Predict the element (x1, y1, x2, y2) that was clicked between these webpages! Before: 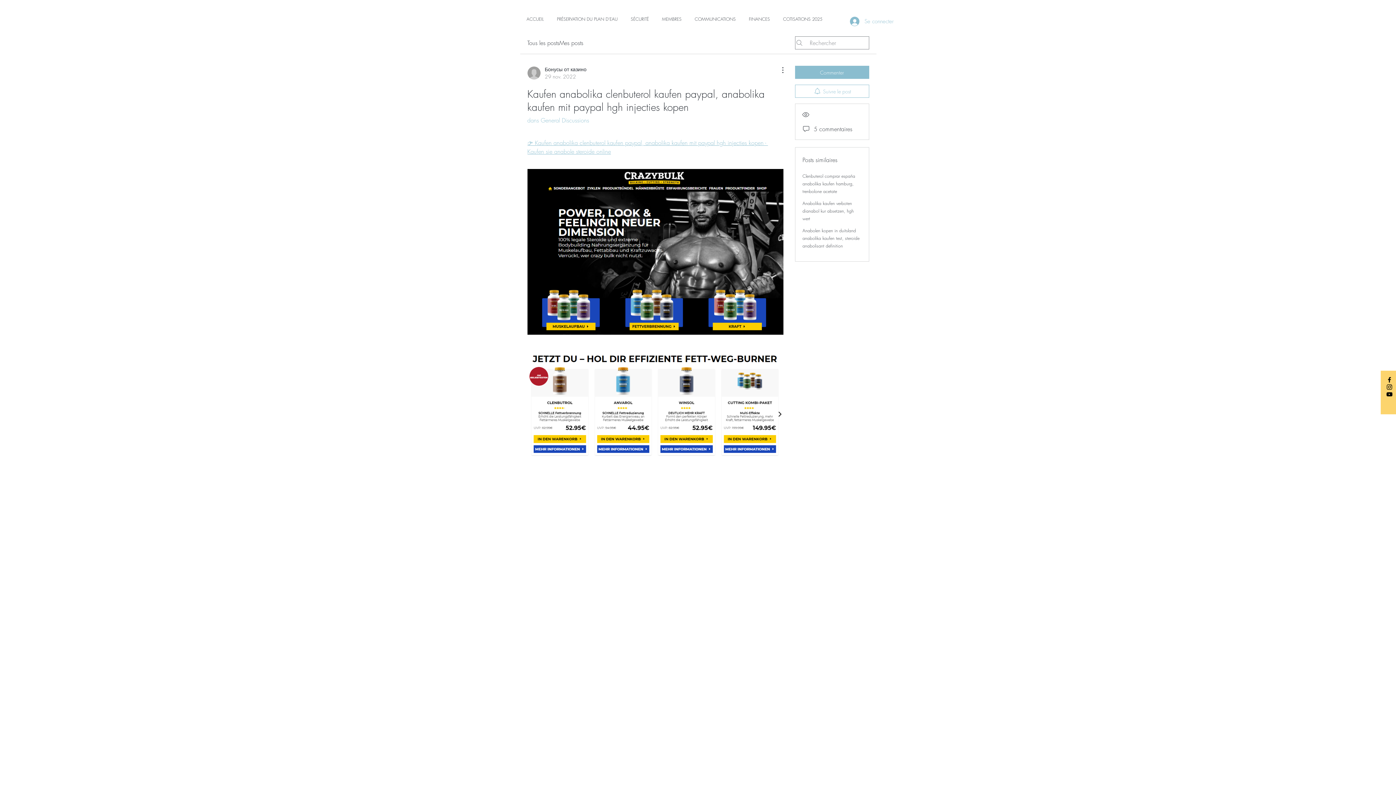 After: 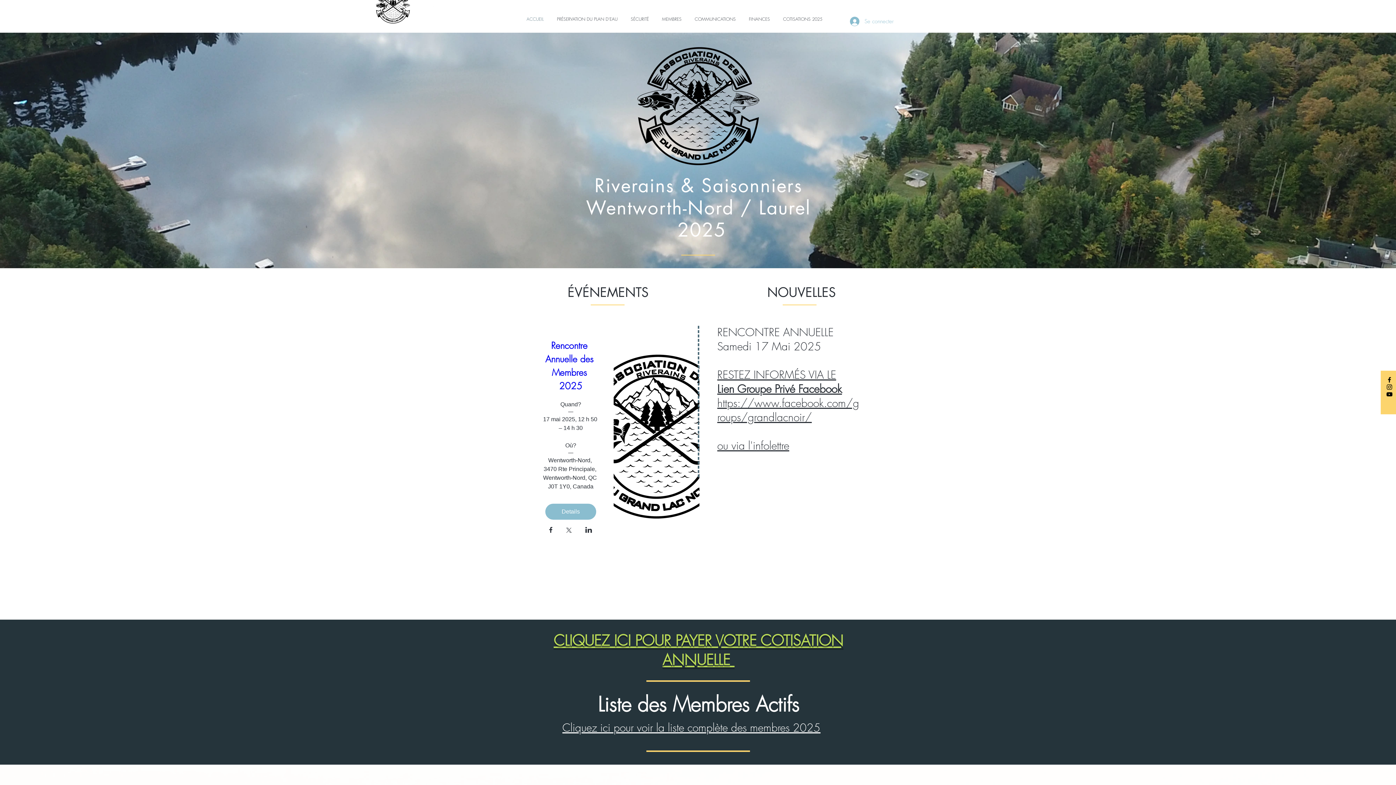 Action: bbox: (520, 10, 550, 28) label: ACCUEIL